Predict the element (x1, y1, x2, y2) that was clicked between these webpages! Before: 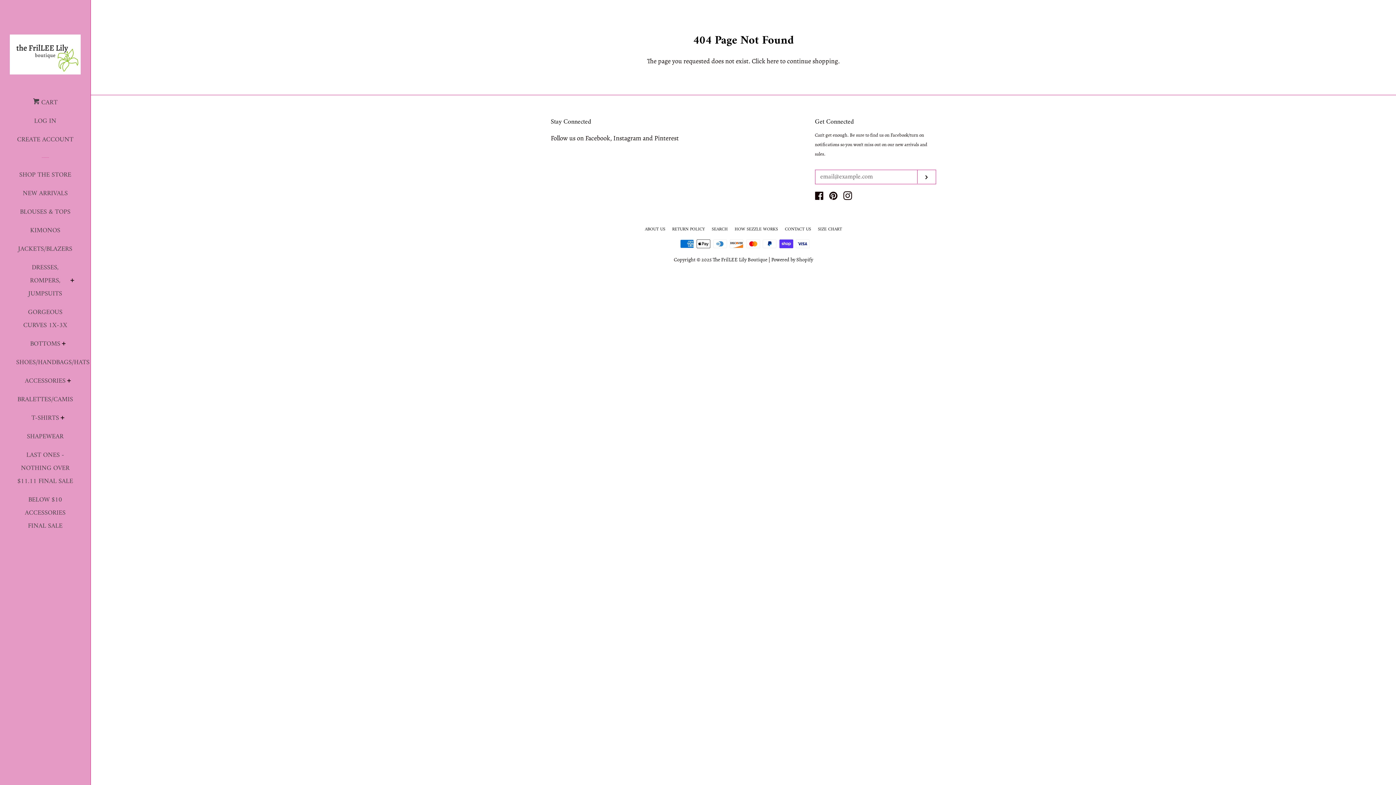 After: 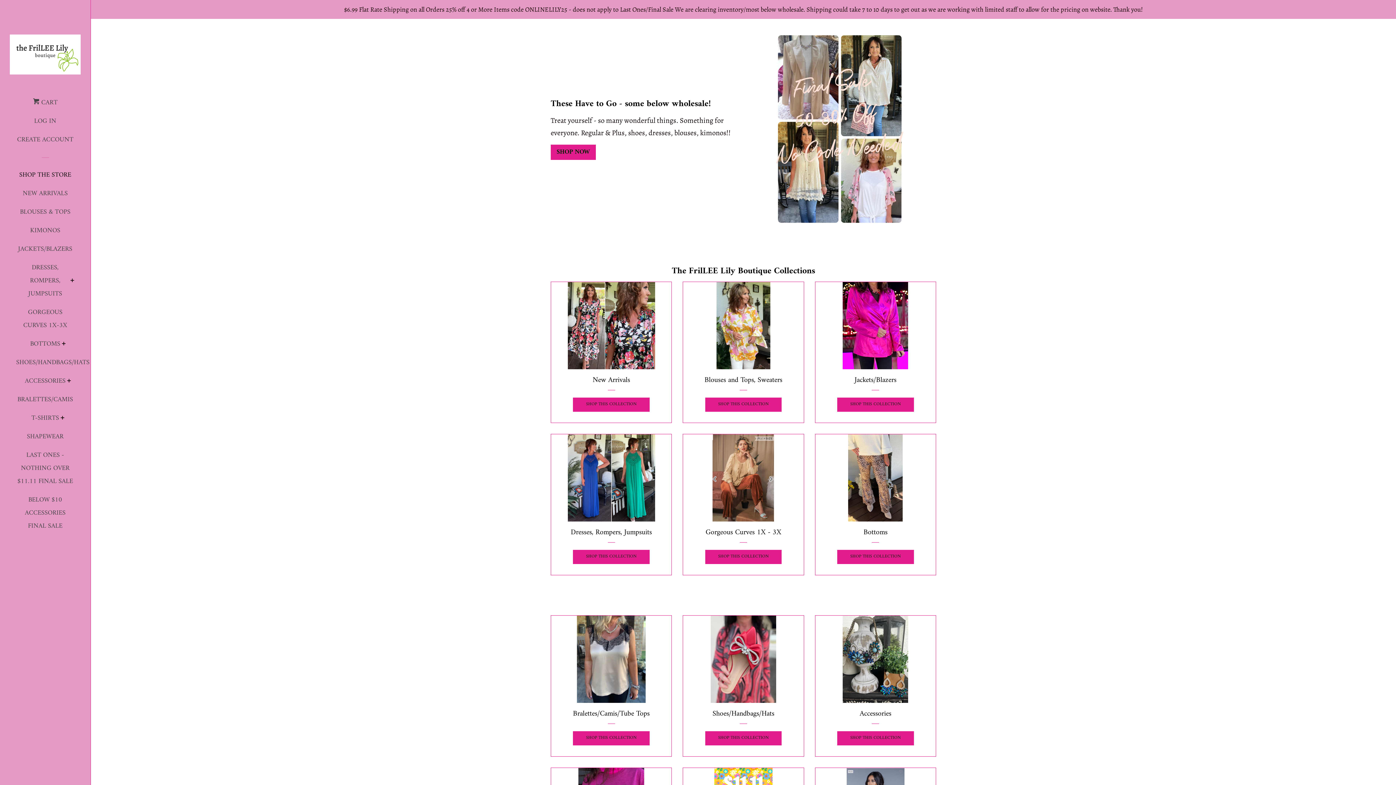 Action: label: SHOP THE STORE bbox: (16, 168, 74, 187)